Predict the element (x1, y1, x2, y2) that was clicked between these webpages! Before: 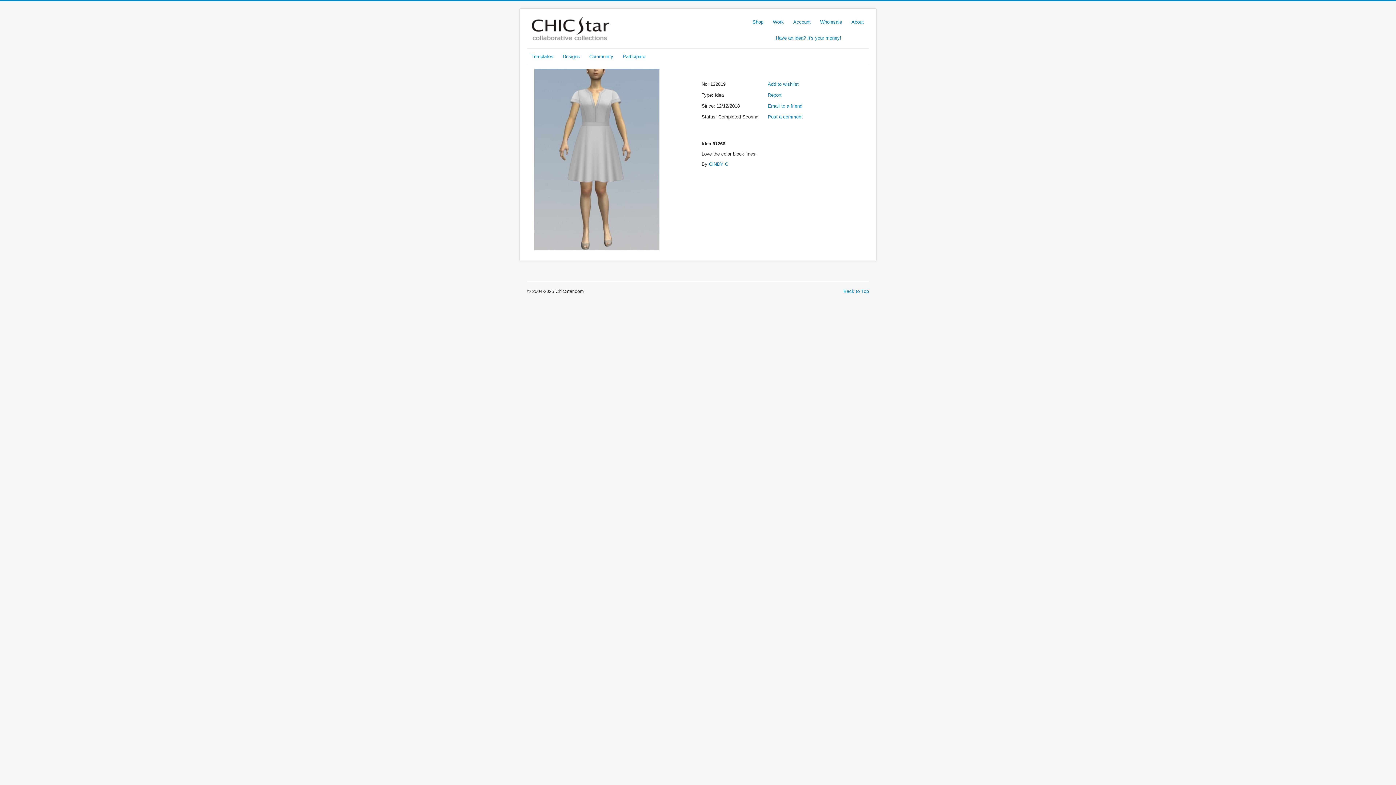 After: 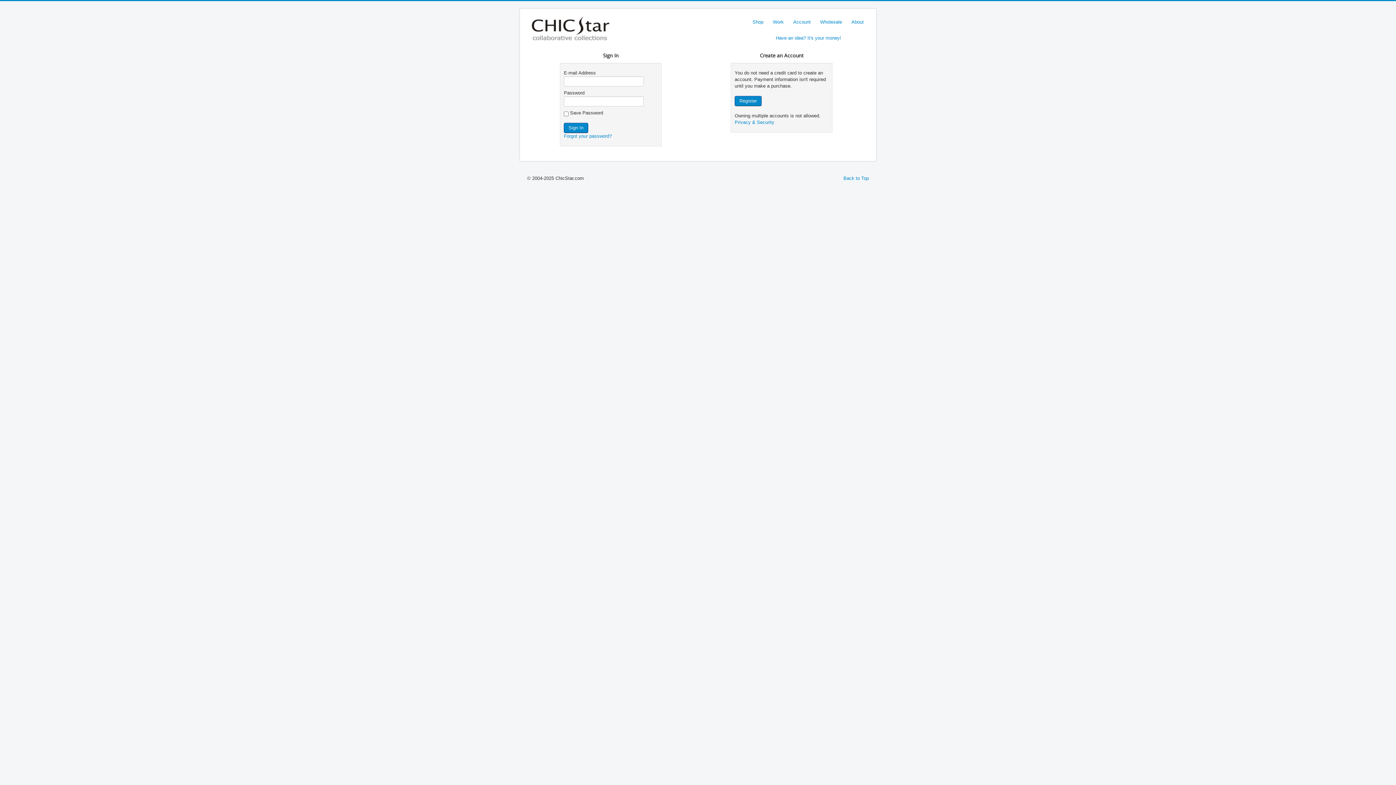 Action: bbox: (789, 16, 815, 27) label: Account